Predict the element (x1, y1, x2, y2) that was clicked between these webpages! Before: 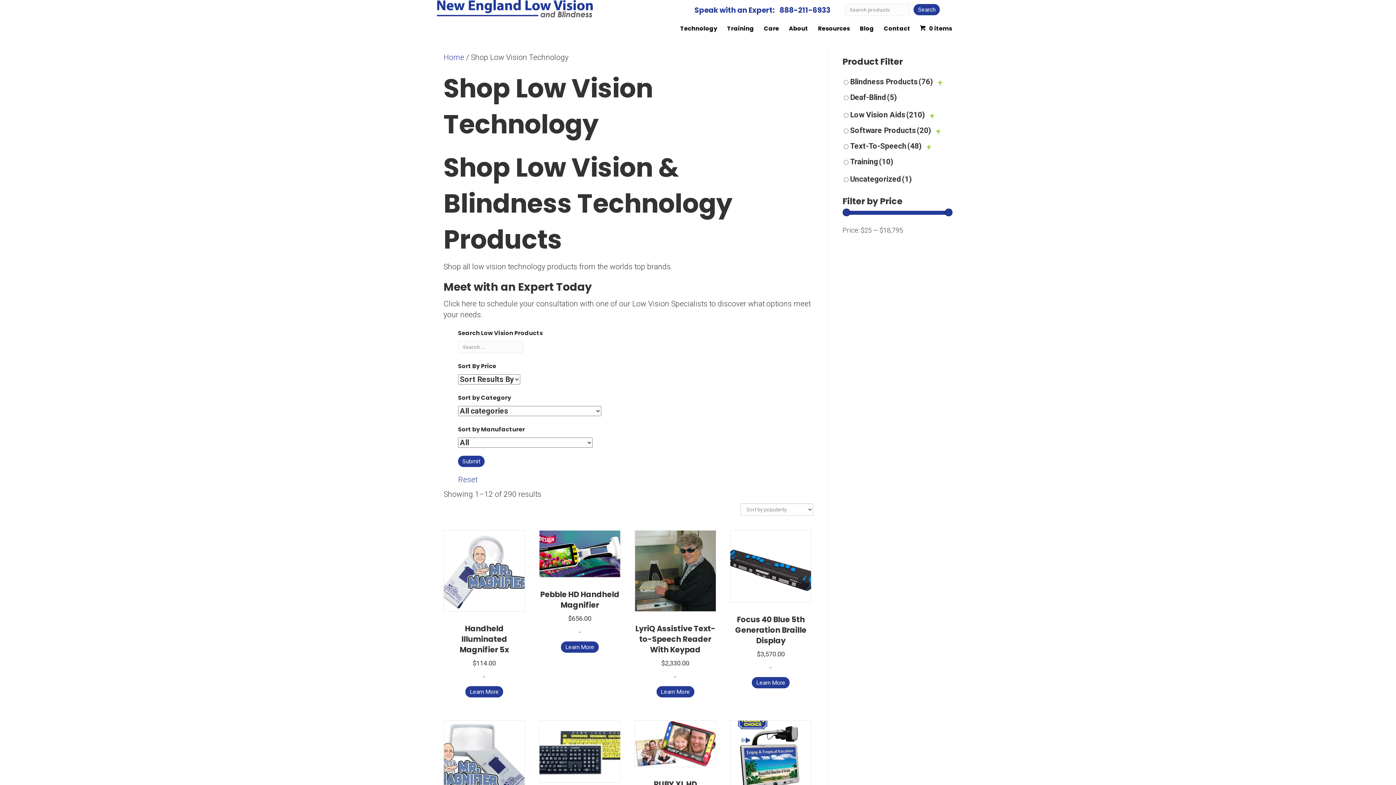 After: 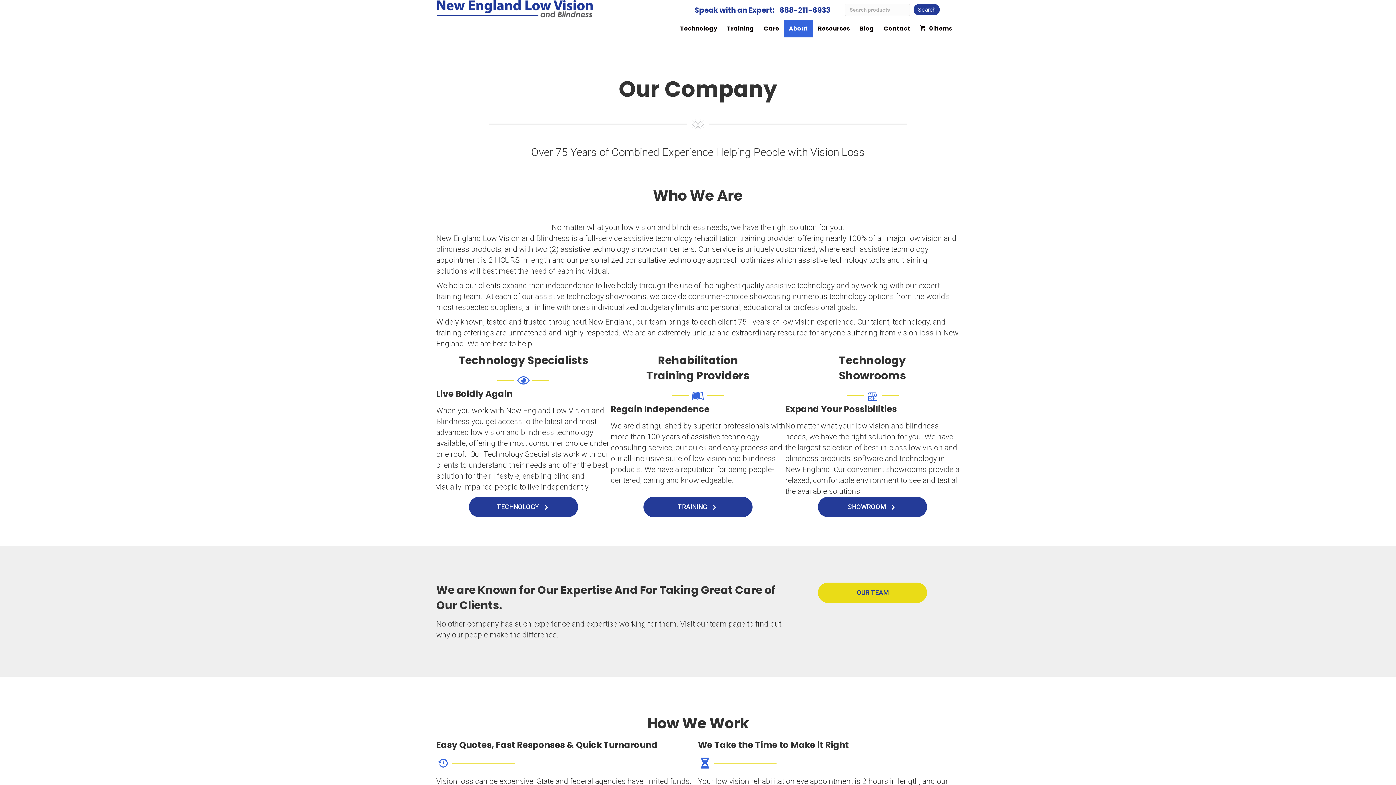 Action: label: About bbox: (784, 19, 813, 37)